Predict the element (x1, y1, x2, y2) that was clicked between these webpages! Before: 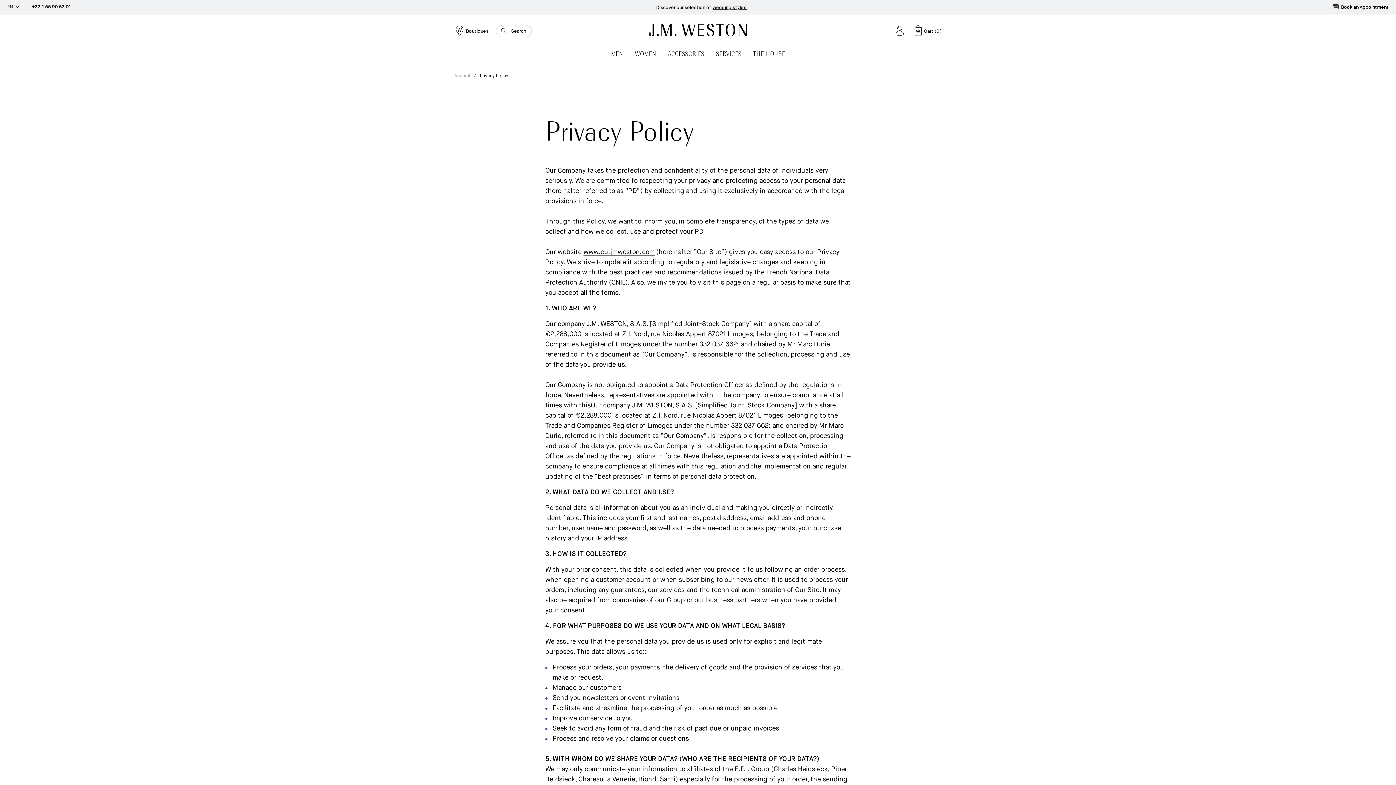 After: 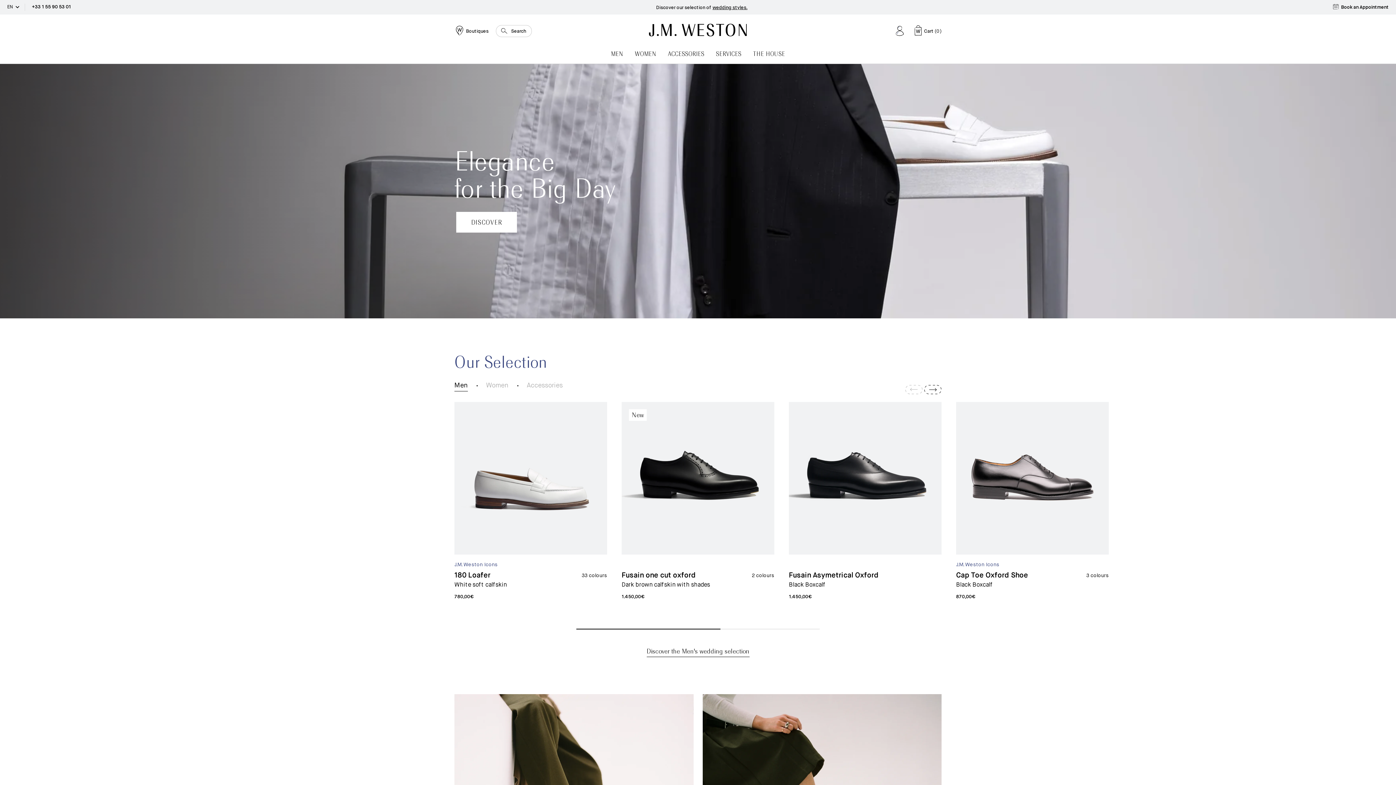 Action: label: THE HOUSE bbox: (749, 47, 789, 63)